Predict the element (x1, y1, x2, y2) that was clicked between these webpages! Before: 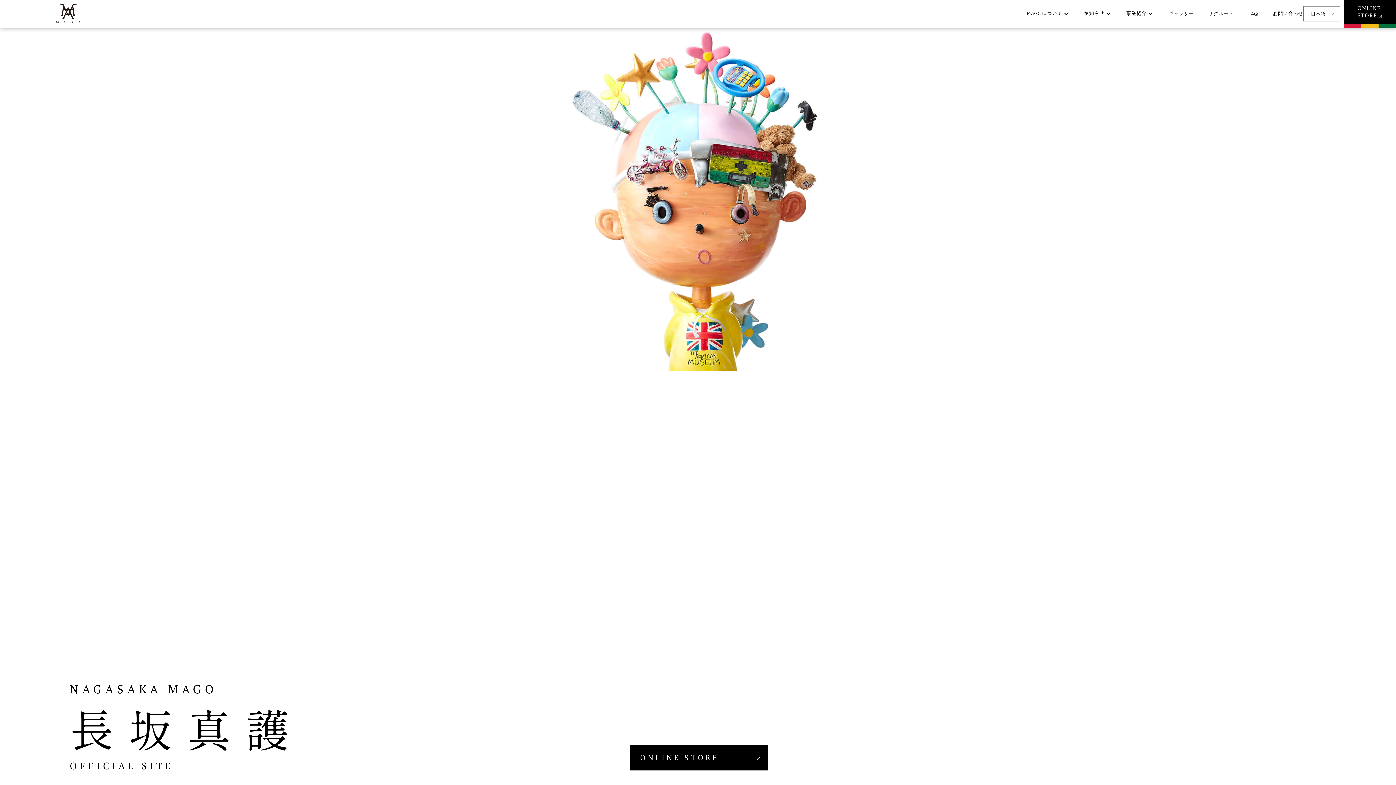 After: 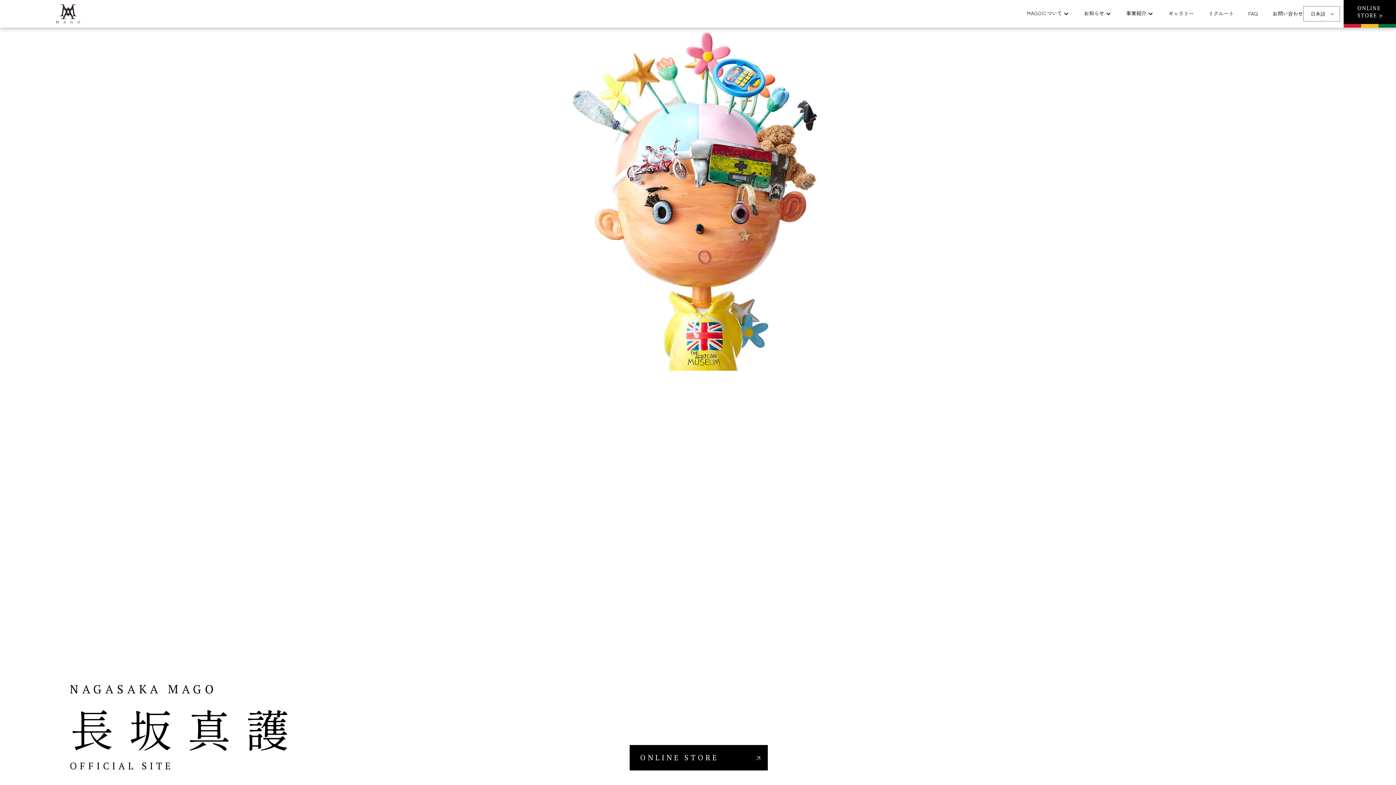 Action: bbox: (55, 4, 79, 23)